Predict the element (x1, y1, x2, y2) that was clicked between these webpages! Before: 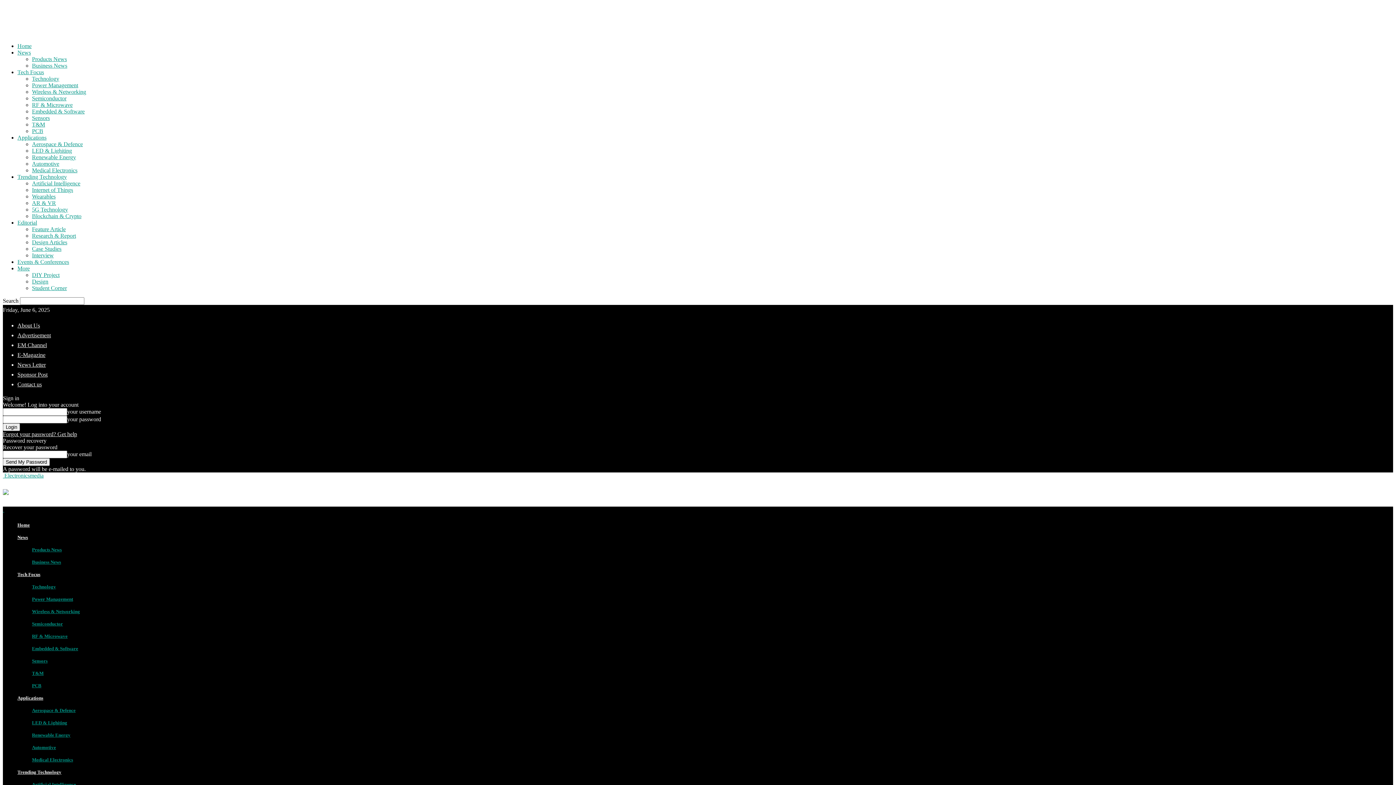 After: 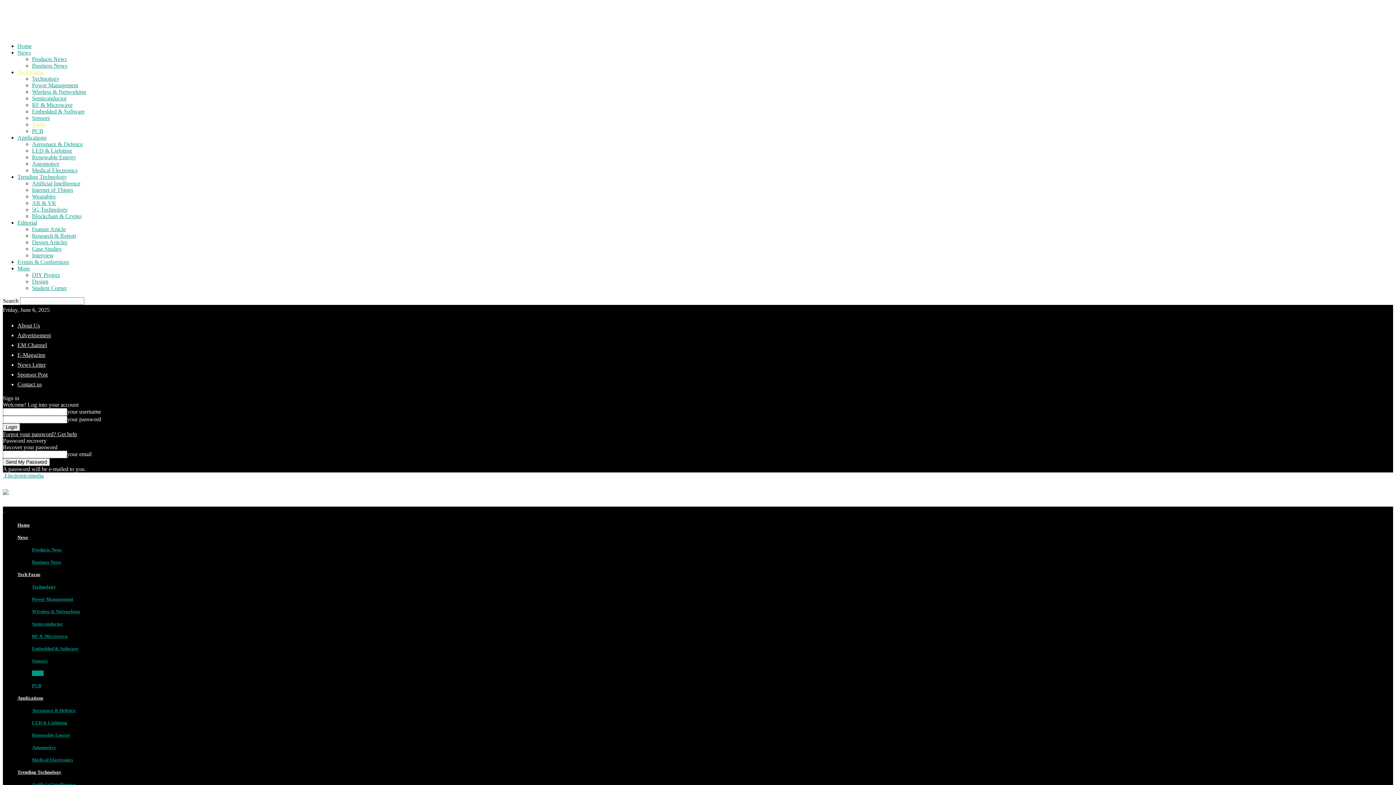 Action: bbox: (32, 670, 43, 676) label: T&M